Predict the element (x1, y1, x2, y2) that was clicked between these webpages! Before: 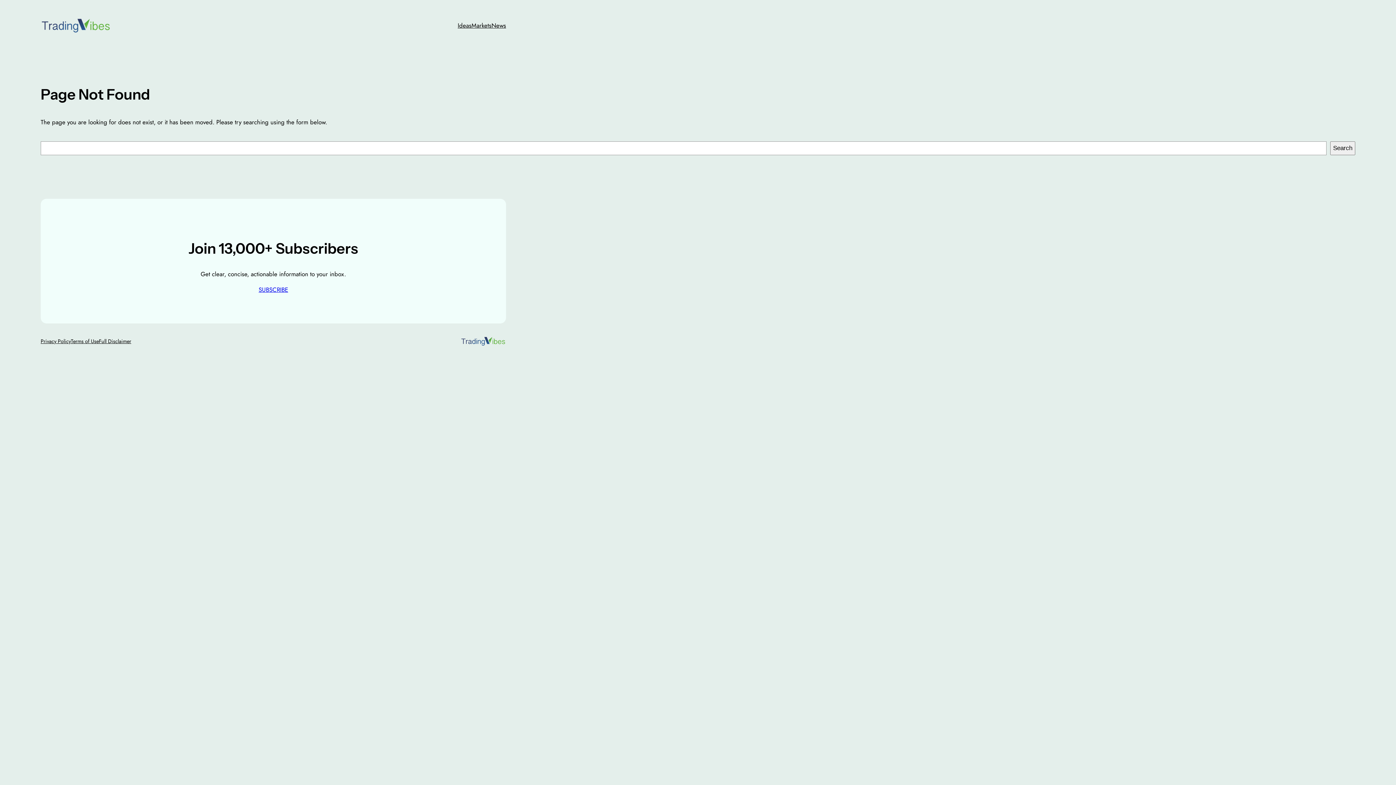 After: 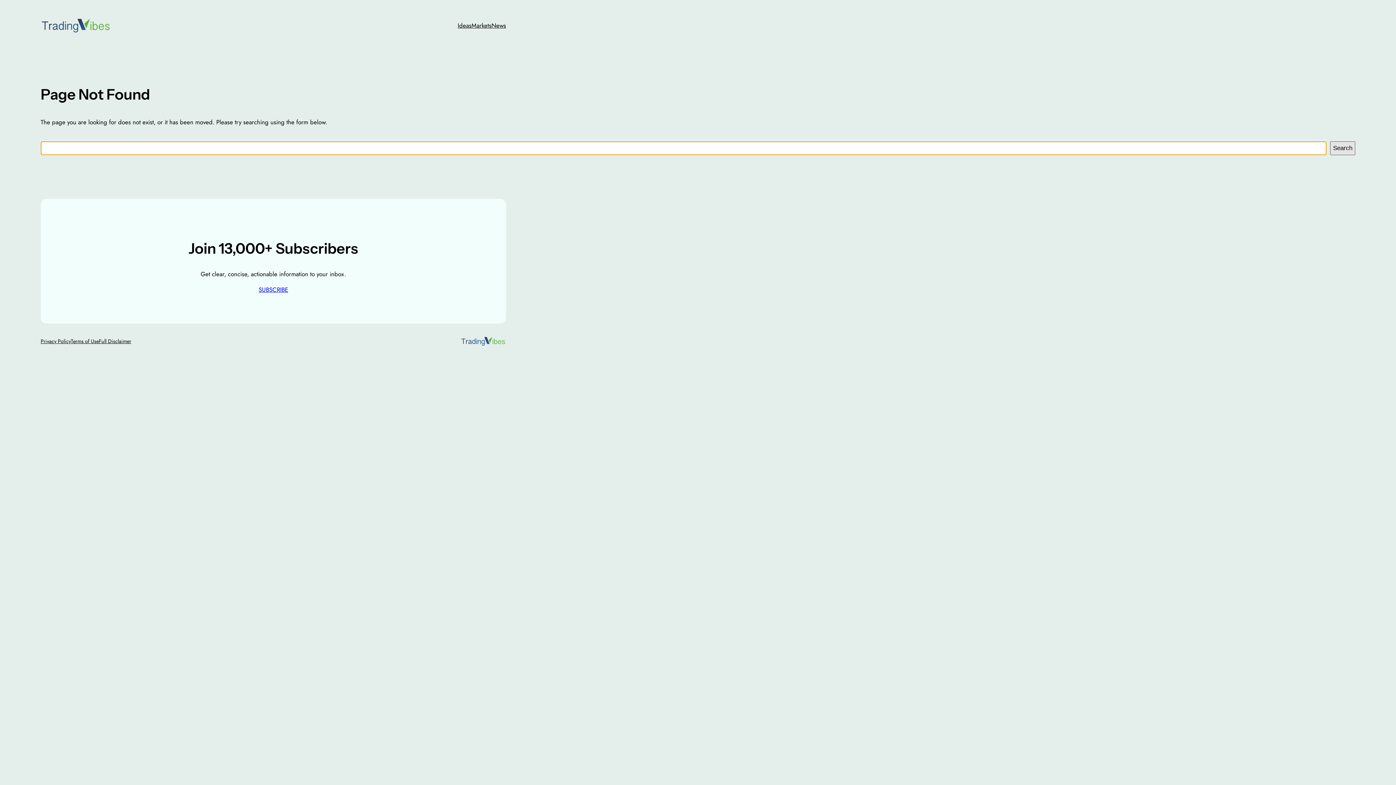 Action: bbox: (1330, 141, 1355, 155) label: Search